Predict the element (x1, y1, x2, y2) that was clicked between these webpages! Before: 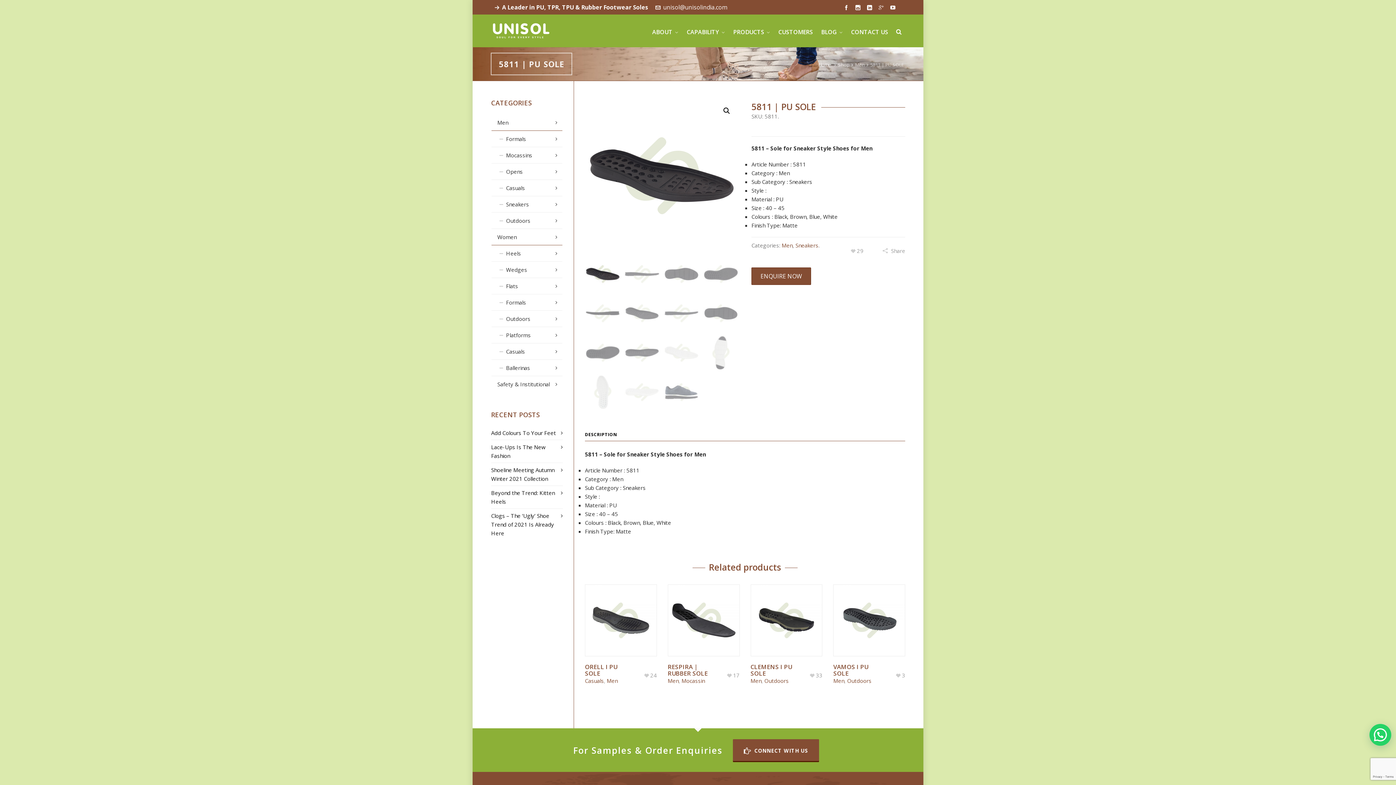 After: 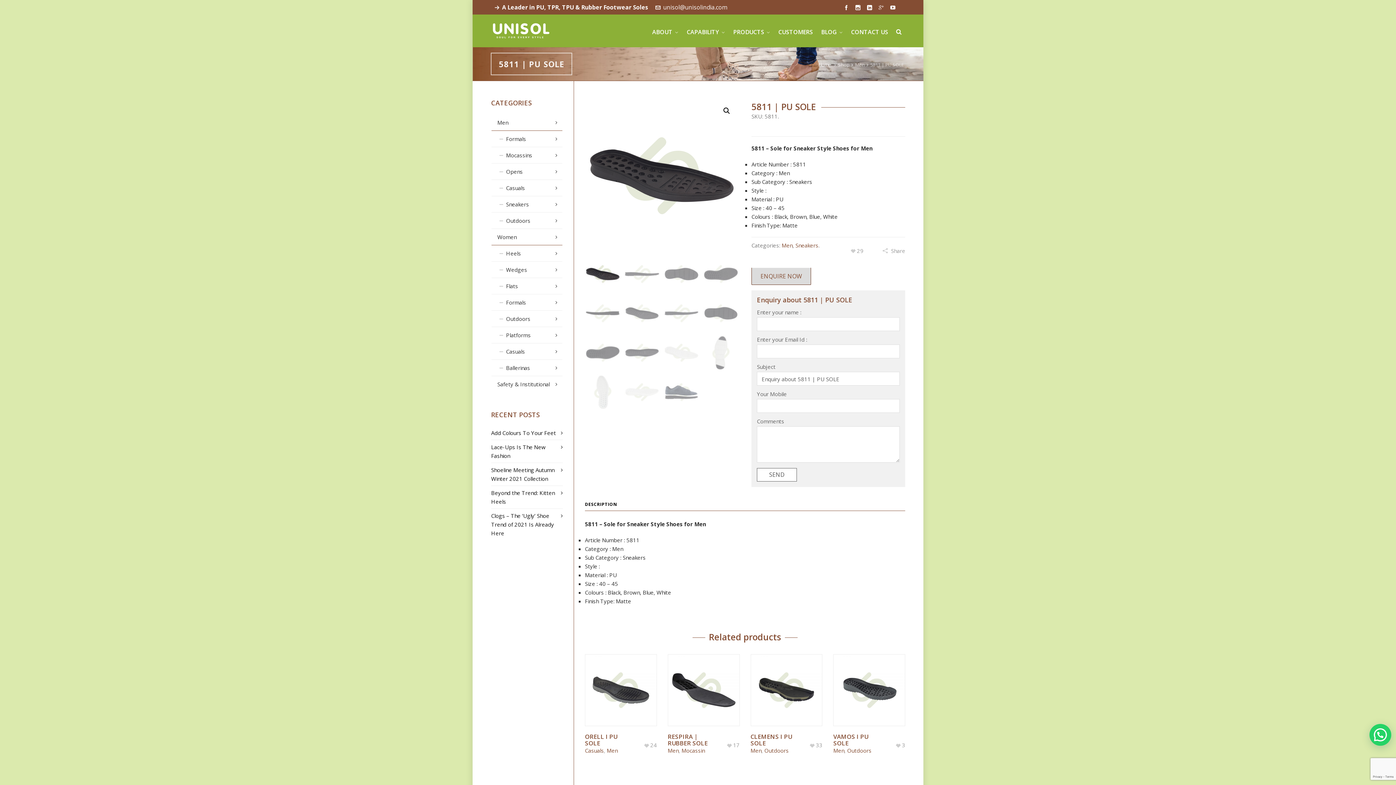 Action: bbox: (751, 267, 811, 285) label: ENQUIRE NOW